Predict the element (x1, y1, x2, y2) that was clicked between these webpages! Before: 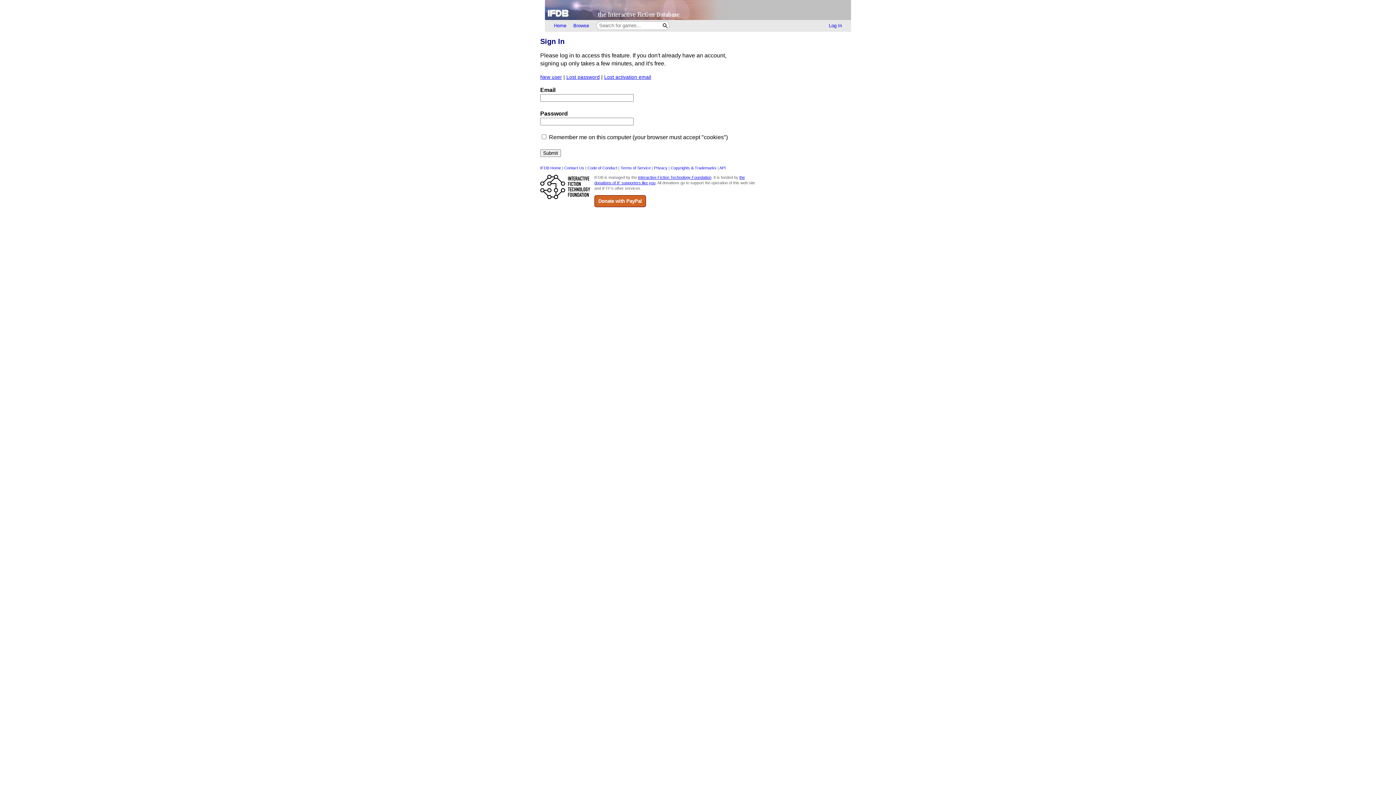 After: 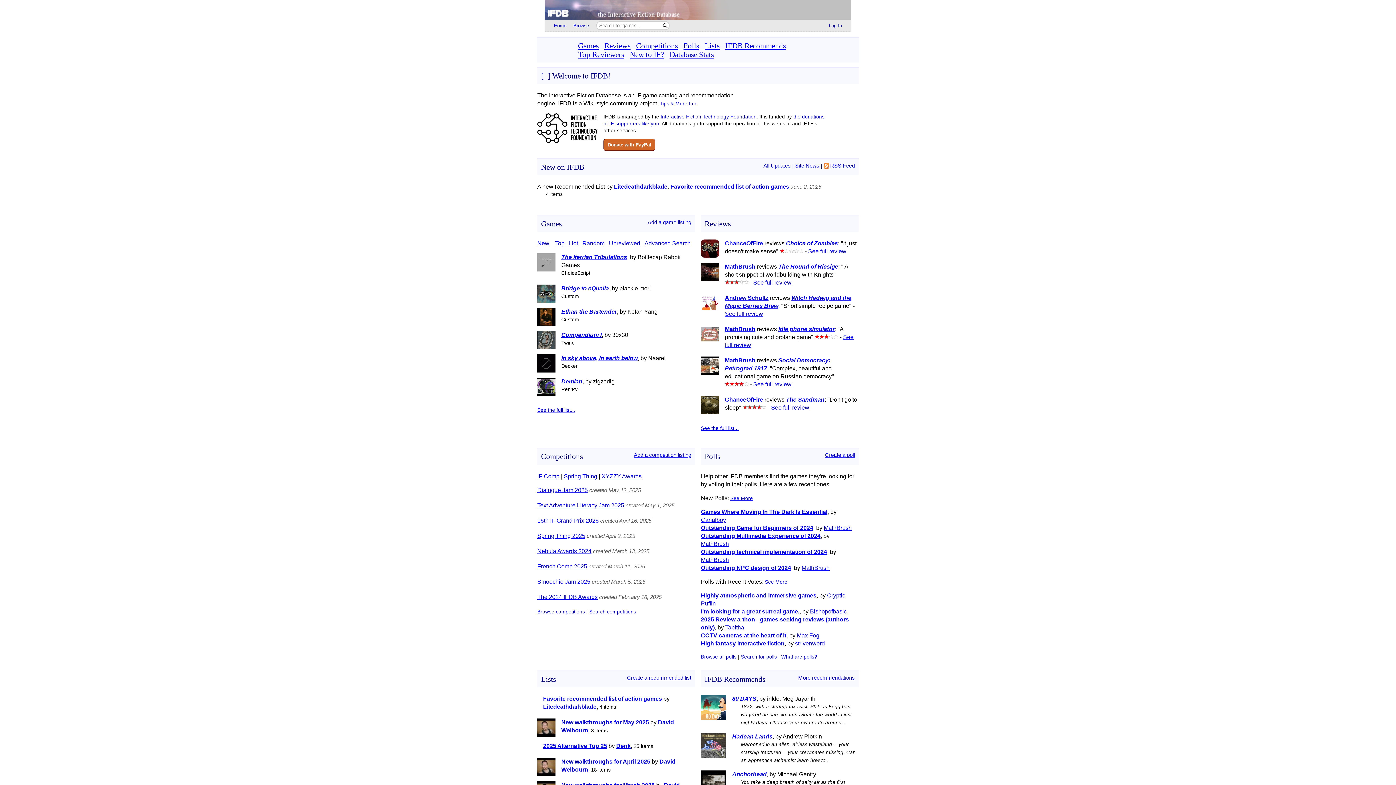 Action: bbox: (550, 20, 570, 30) label: Home